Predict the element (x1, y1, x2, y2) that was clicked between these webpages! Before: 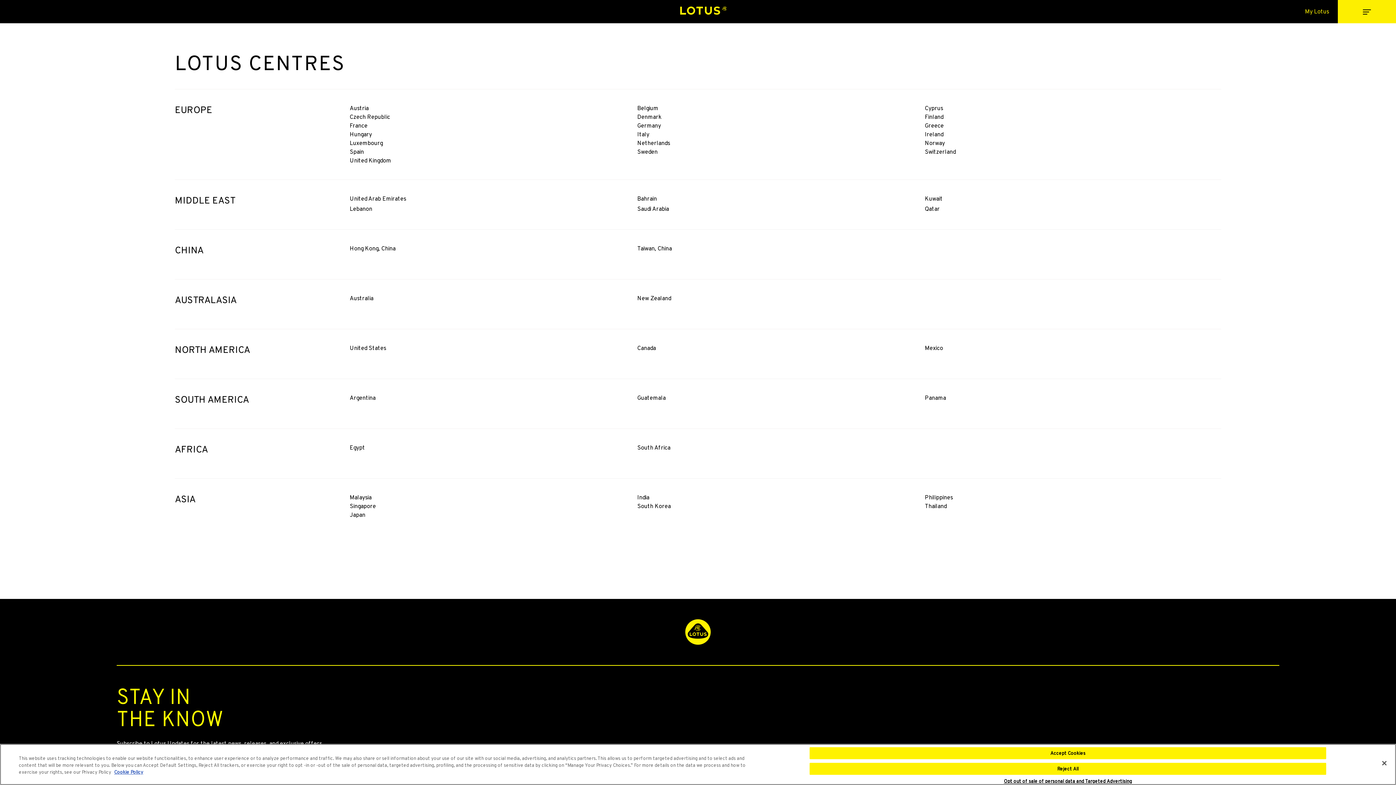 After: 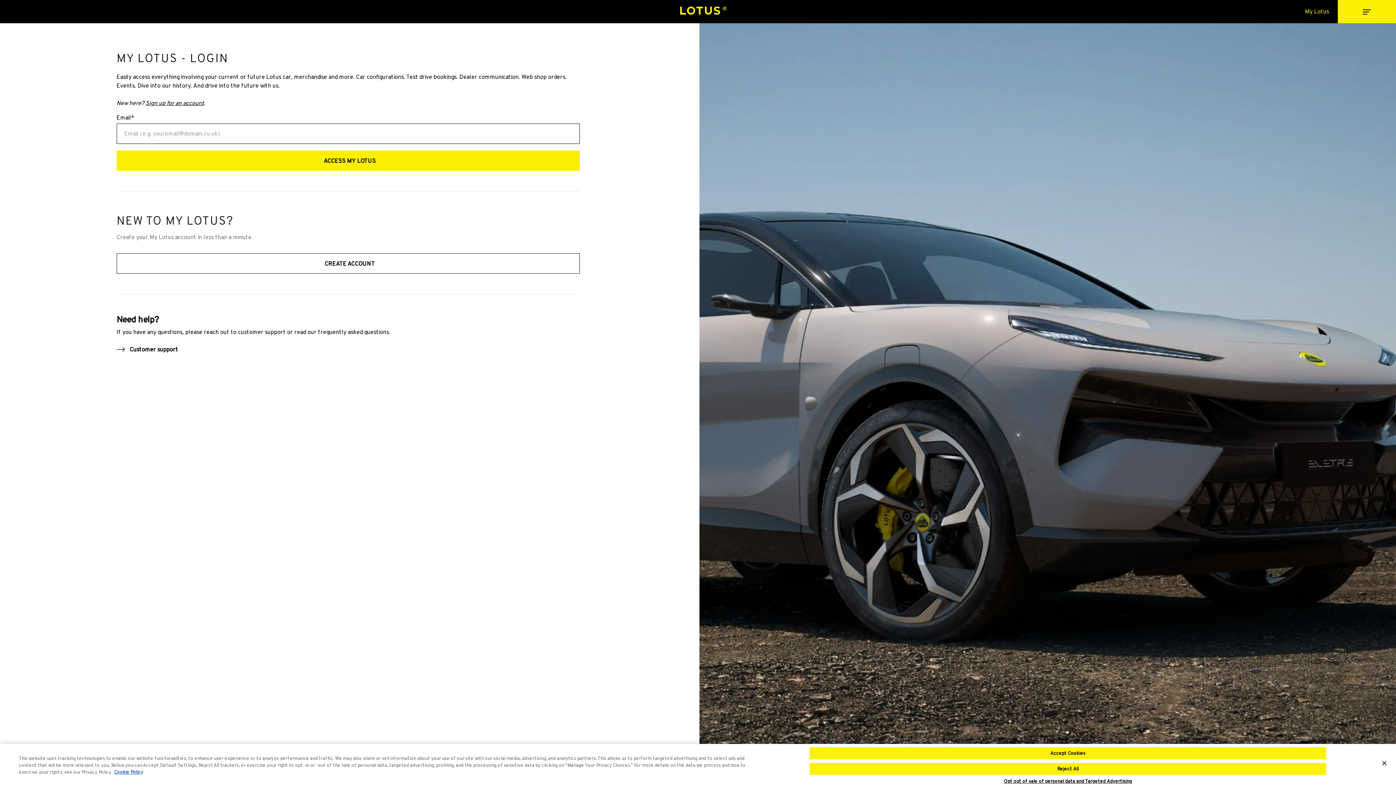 Action: label: My Lotus bbox: (1302, 7, 1329, 16)